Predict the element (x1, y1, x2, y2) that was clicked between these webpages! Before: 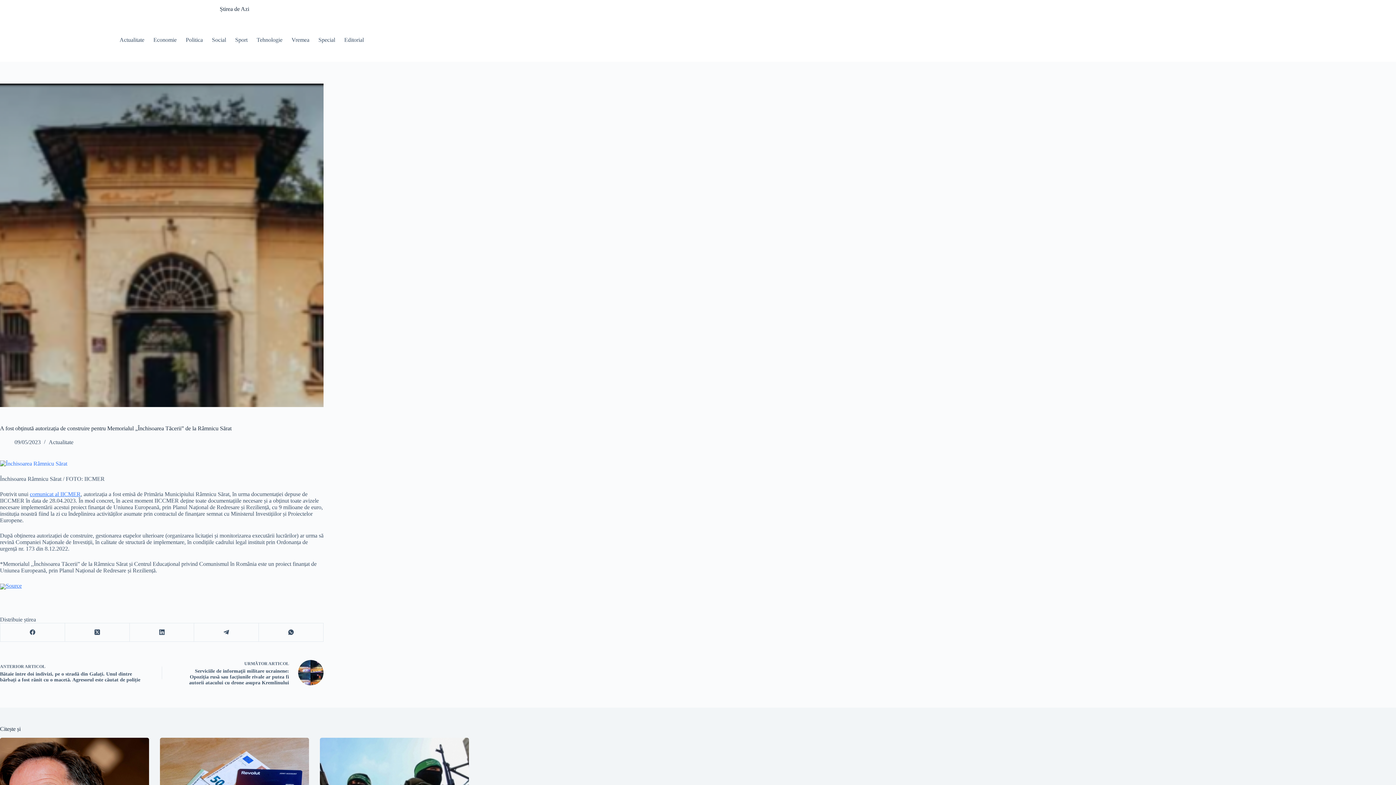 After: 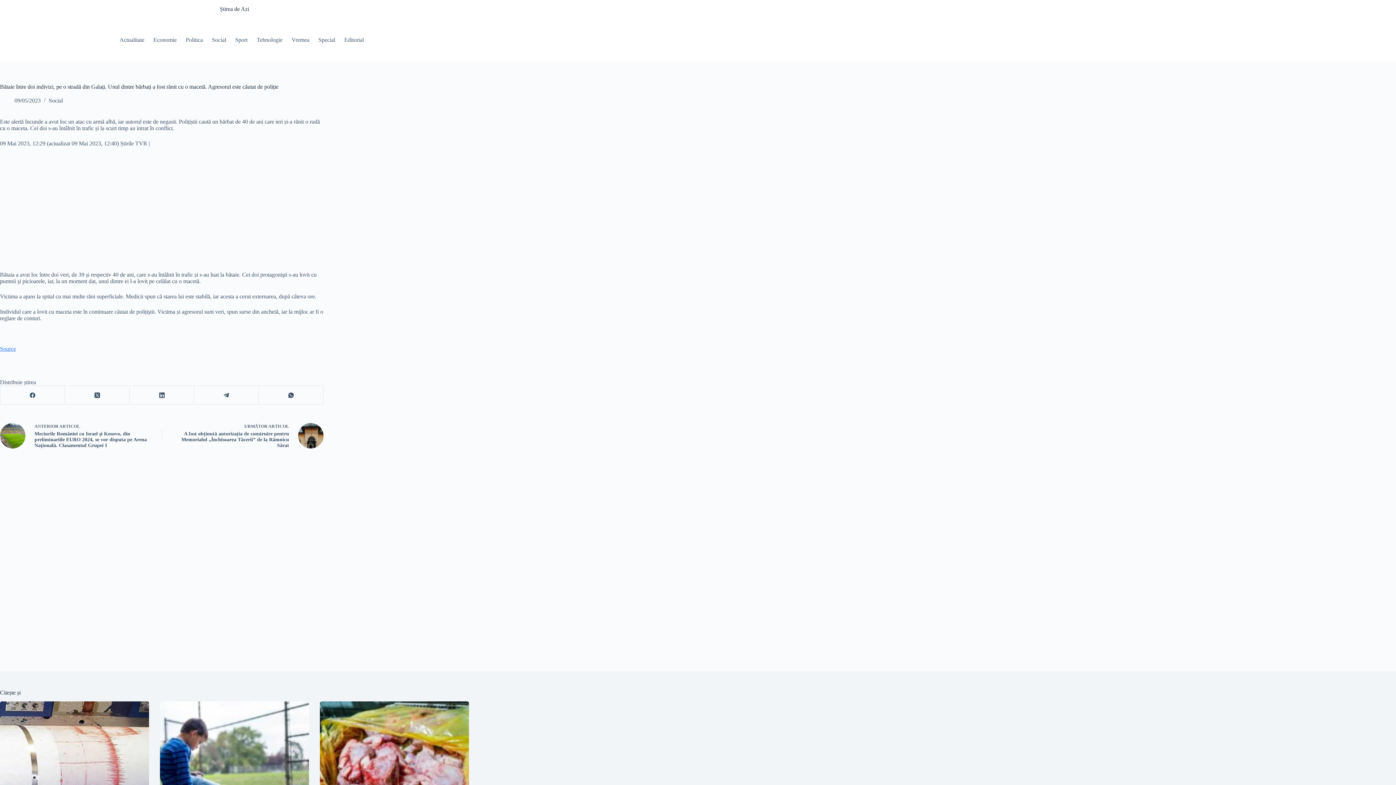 Action: label: ANTERIOR ARTICOL
Bătaie între doi indivizi, pe o stradă din Galați. Unul dintre bărbați a fost rănit cu o macetă. Agresorul este căutat de poliție bbox: (0, 660, 148, 686)